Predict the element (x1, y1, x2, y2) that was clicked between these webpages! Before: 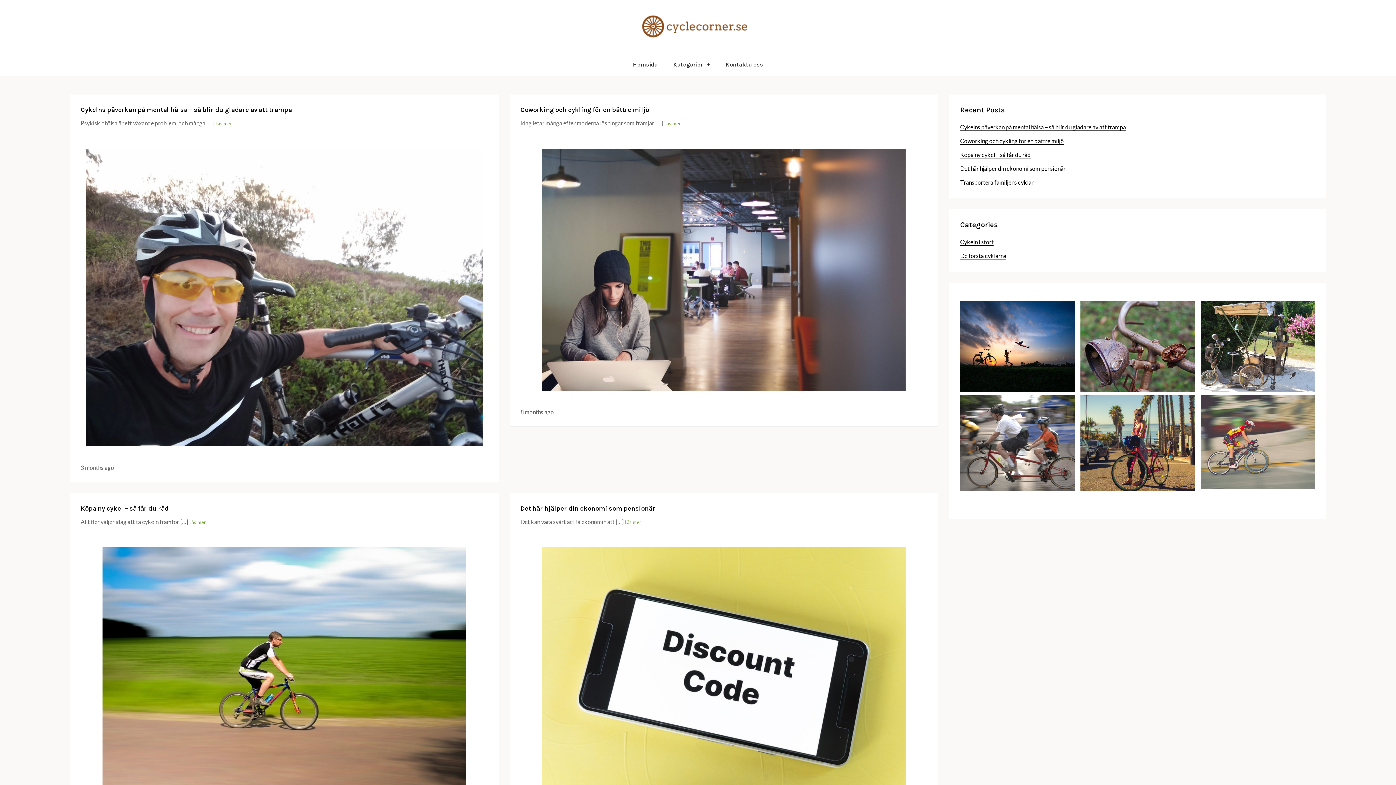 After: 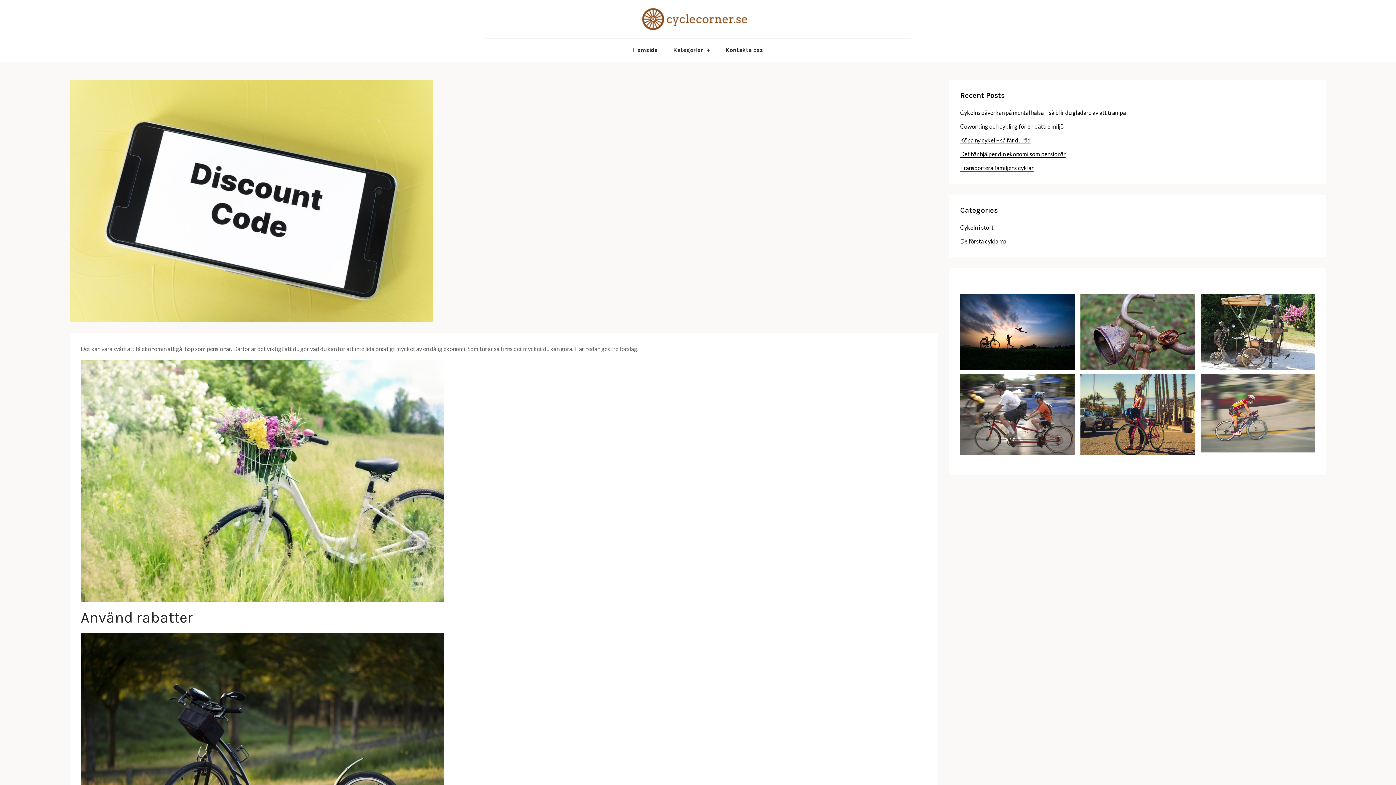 Action: label: Det här hjälper din ekonomi som pensionär bbox: (960, 165, 1065, 172)